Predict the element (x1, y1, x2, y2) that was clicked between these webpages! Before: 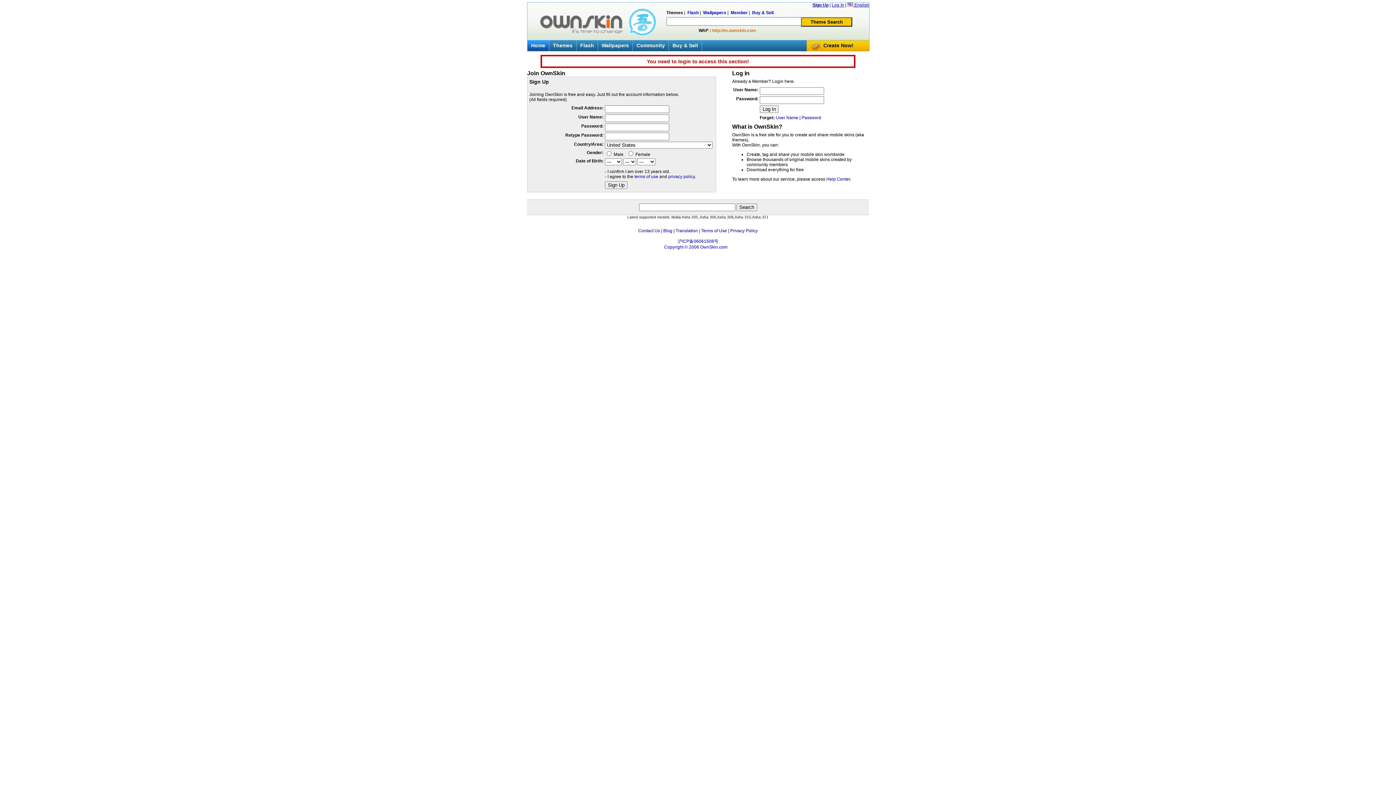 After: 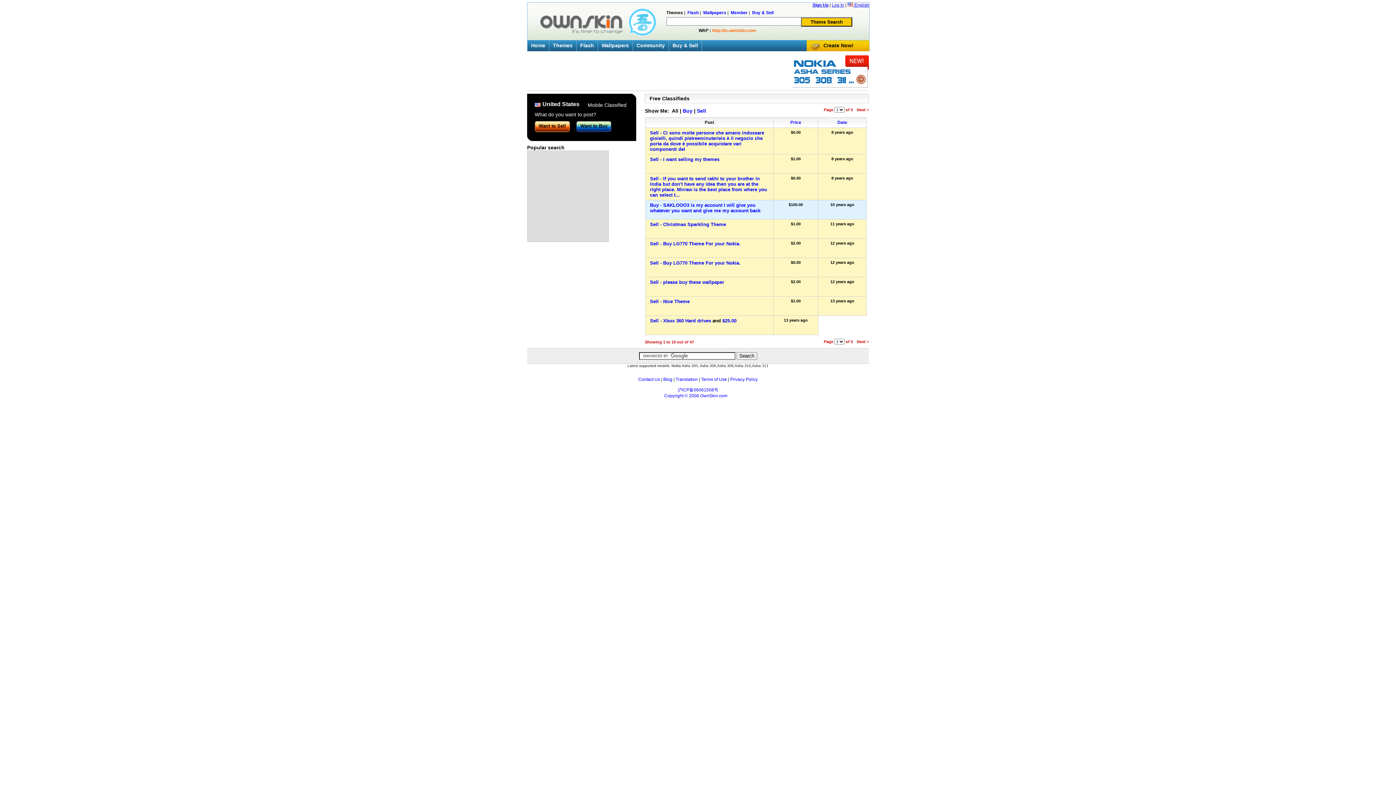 Action: bbox: (669, 40, 701, 50) label: Buy & Sell